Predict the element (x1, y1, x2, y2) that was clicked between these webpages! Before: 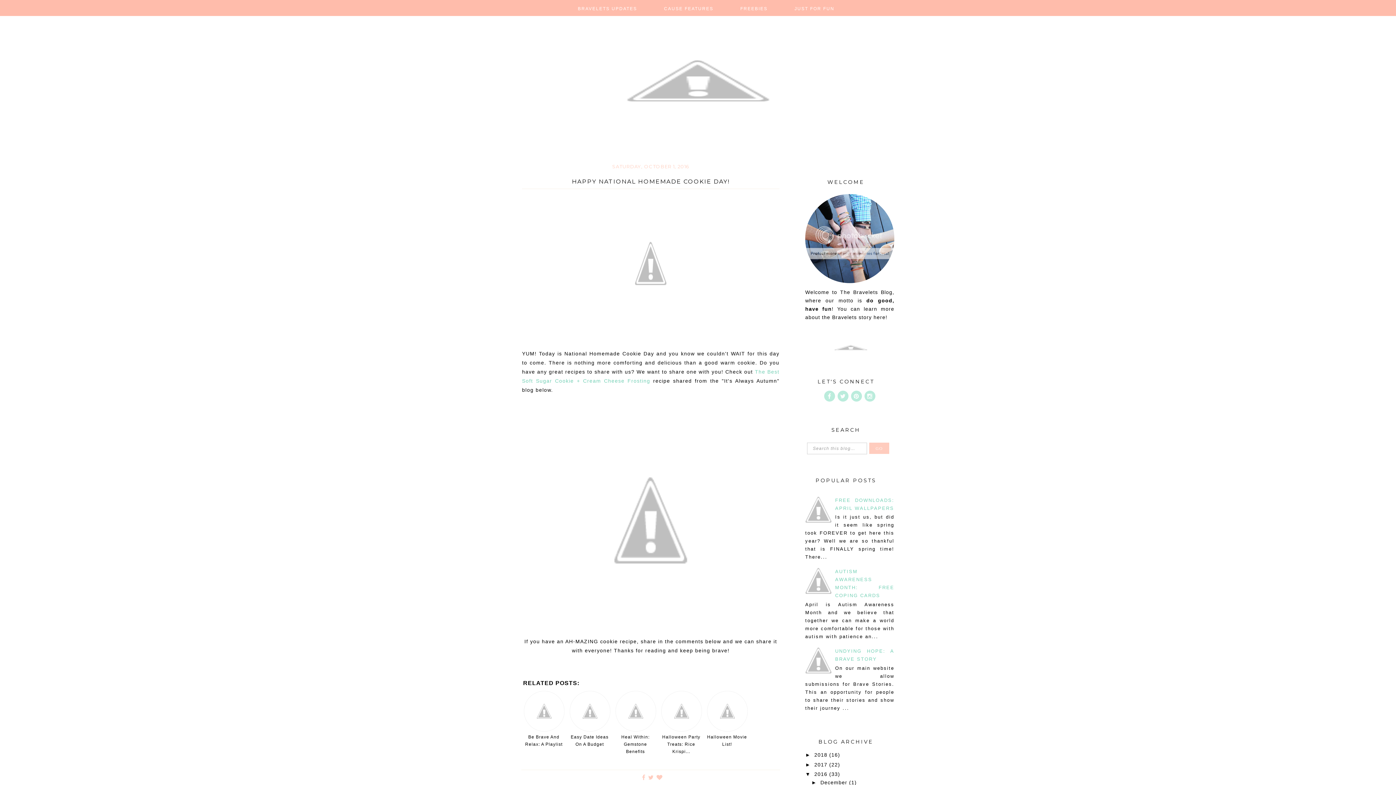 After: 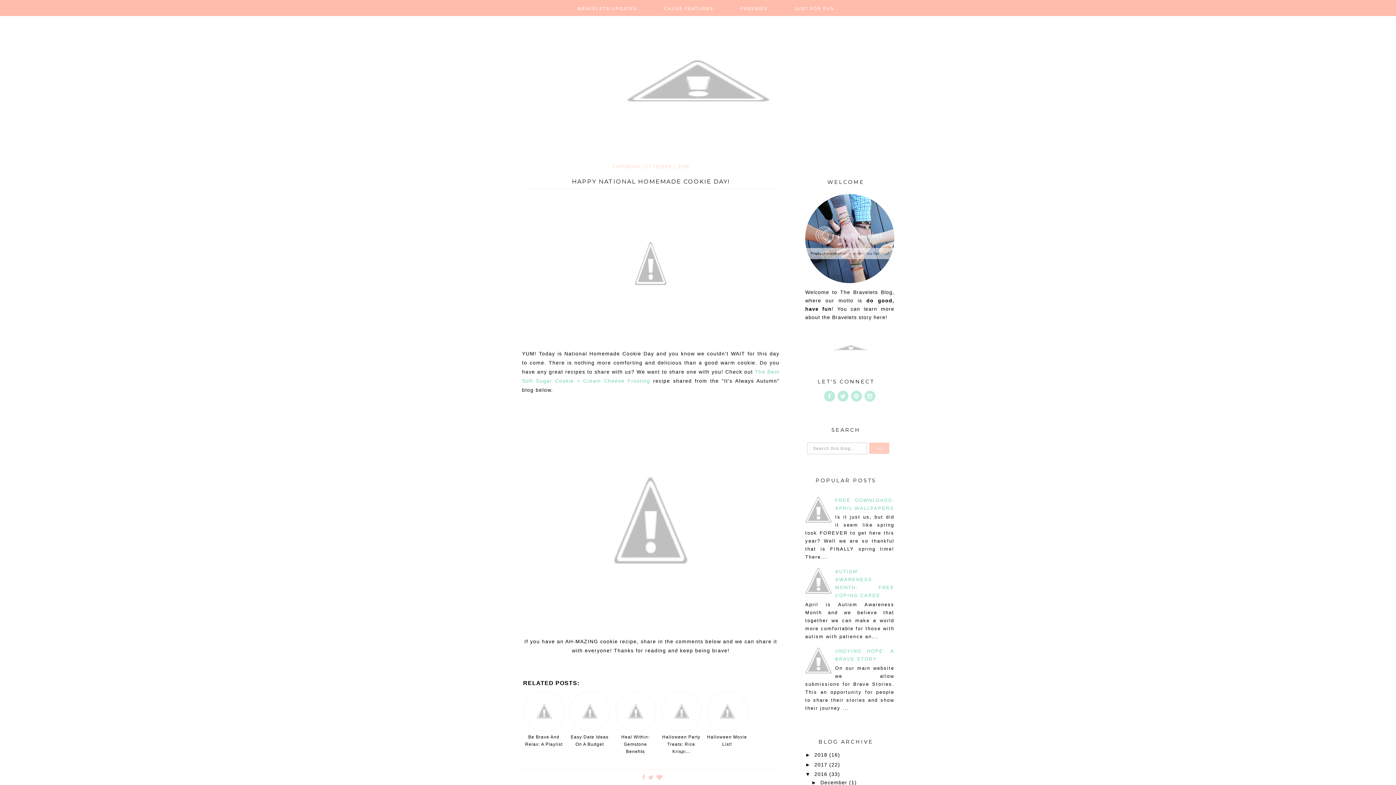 Action: bbox: (805, 518, 833, 523)